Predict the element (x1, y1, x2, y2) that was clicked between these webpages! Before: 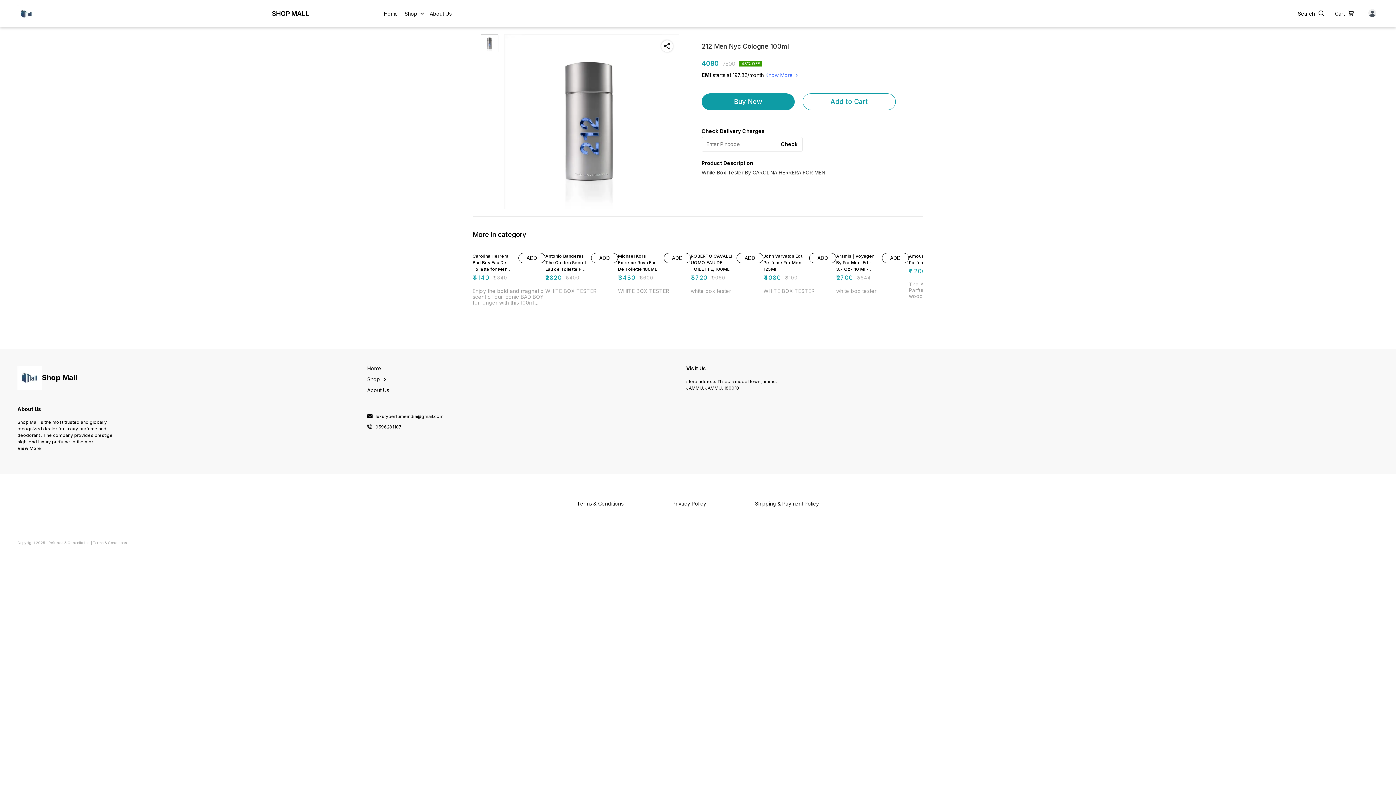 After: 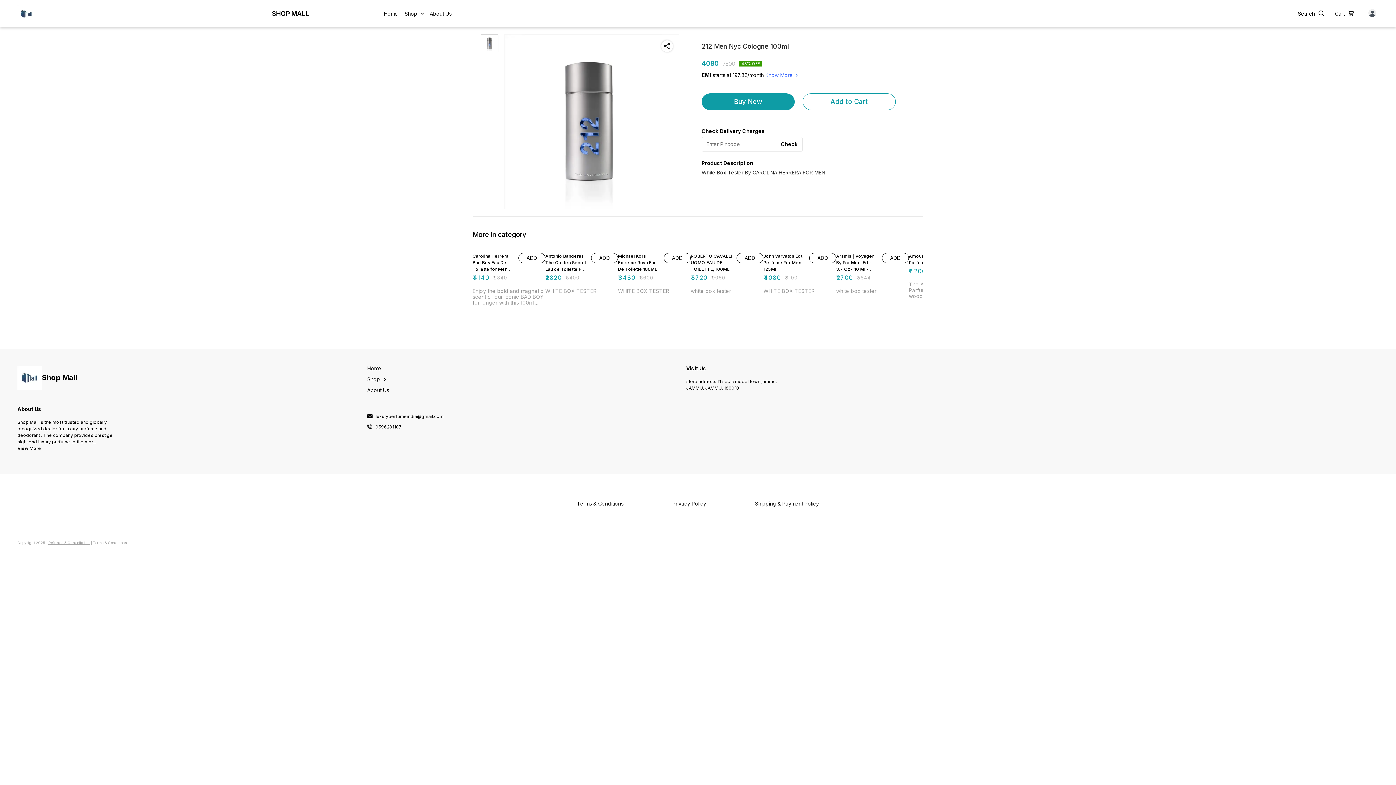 Action: label: Refunds & Cancellation bbox: (48, 540, 89, 545)